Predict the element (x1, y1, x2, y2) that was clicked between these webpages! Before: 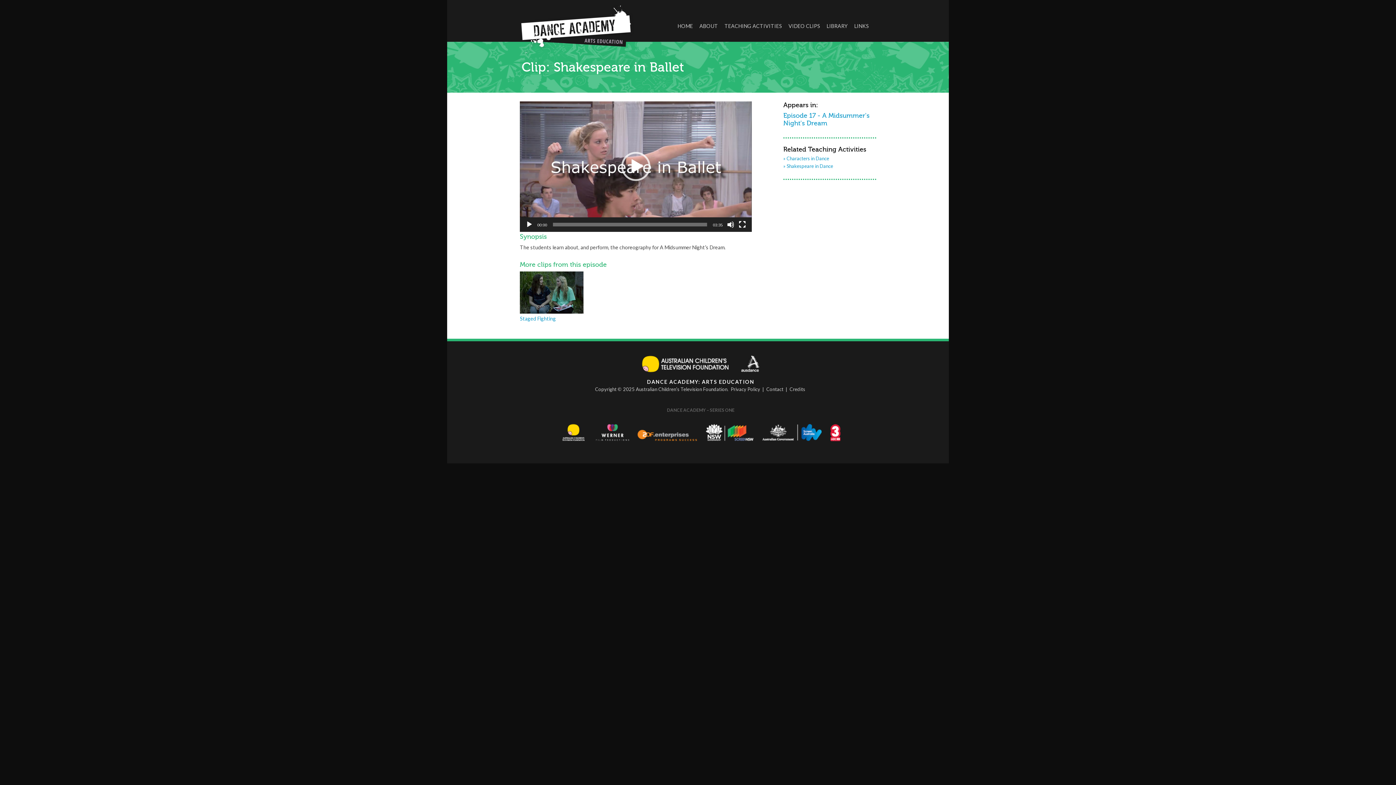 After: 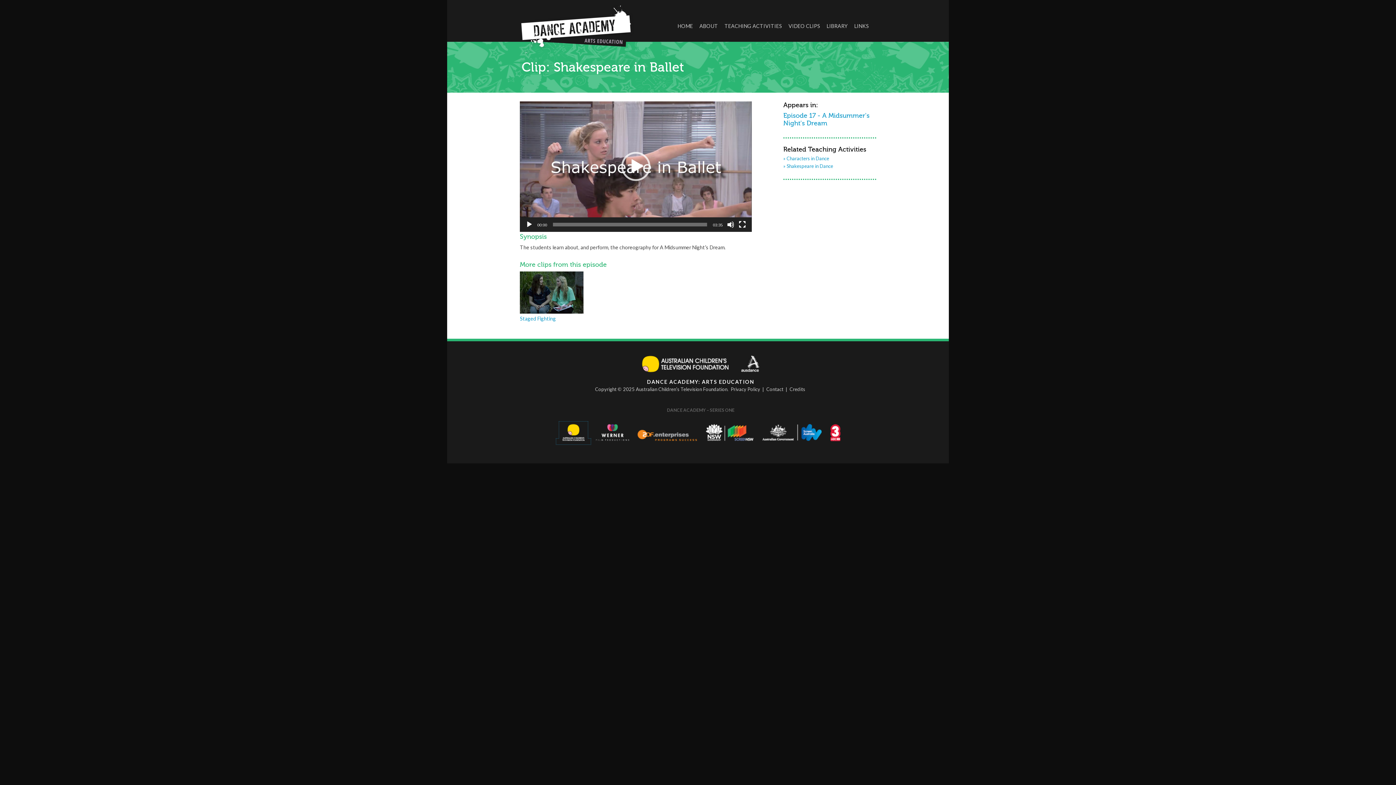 Action: bbox: (556, 438, 590, 444)